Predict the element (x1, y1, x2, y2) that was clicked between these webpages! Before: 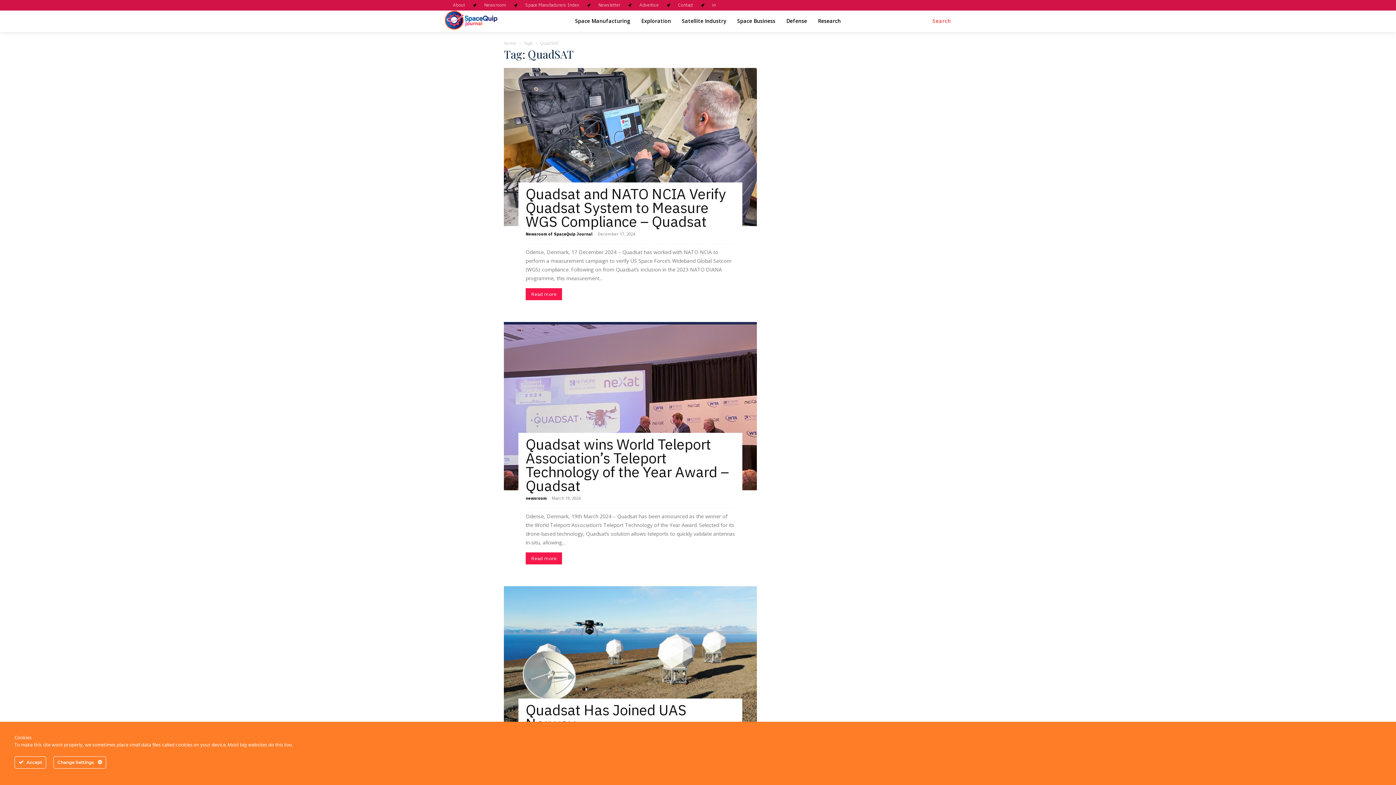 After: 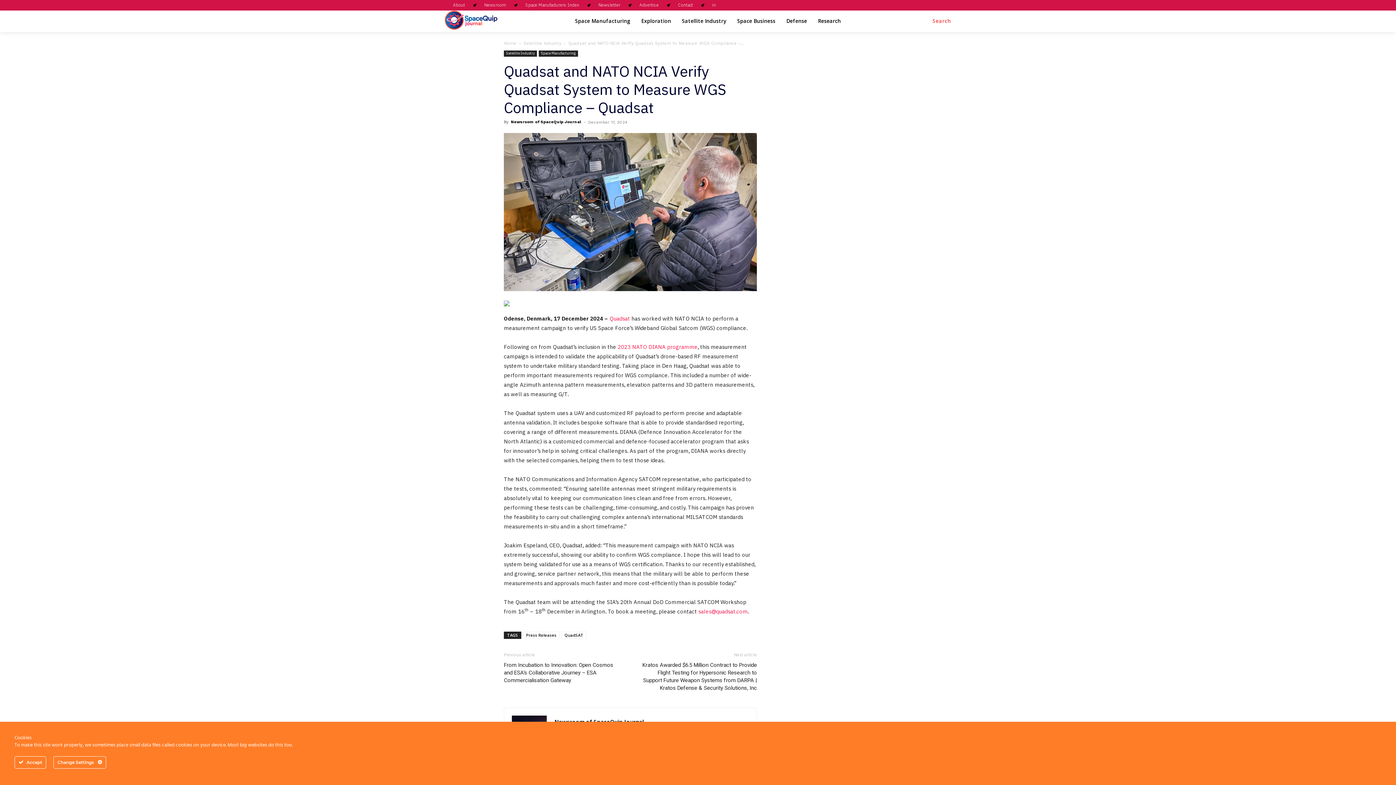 Action: bbox: (525, 288, 562, 300) label: Read more